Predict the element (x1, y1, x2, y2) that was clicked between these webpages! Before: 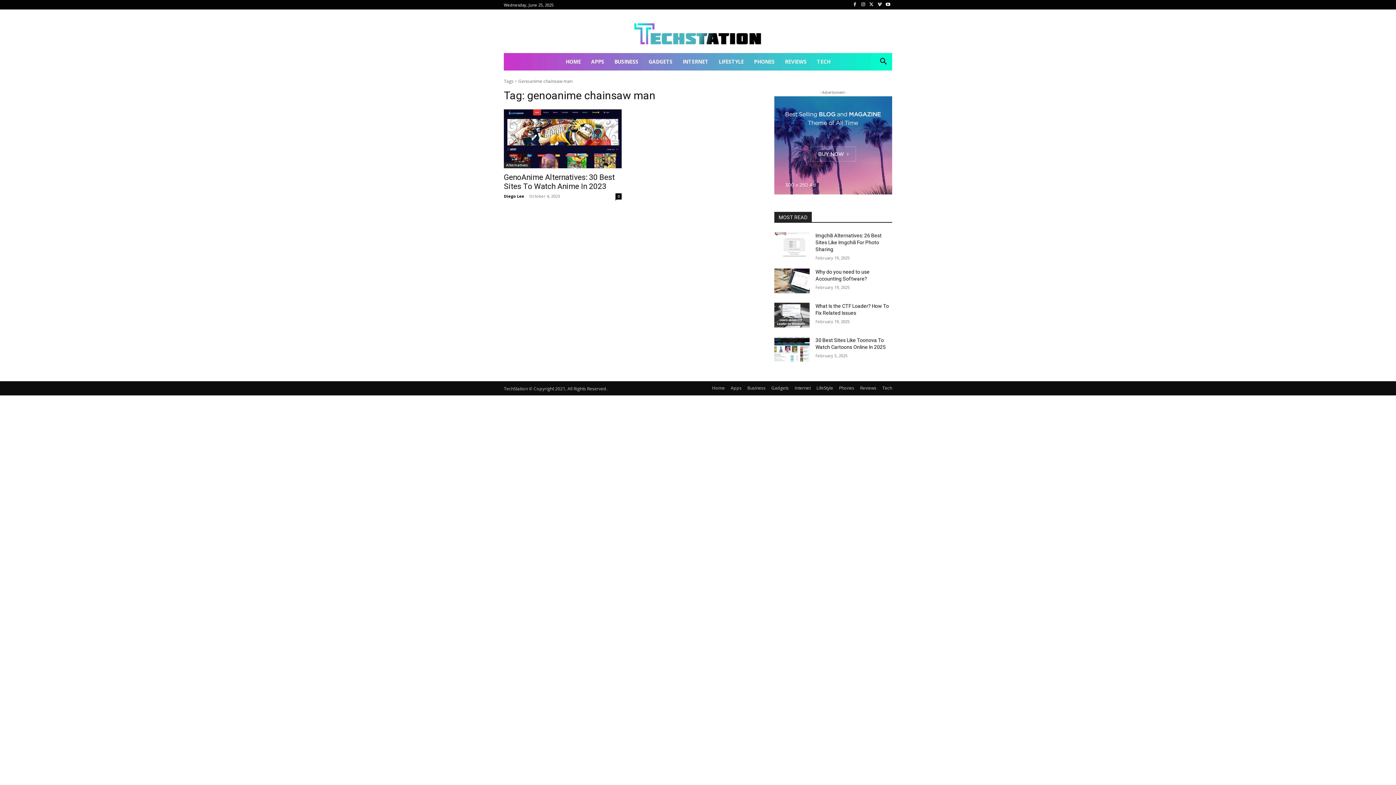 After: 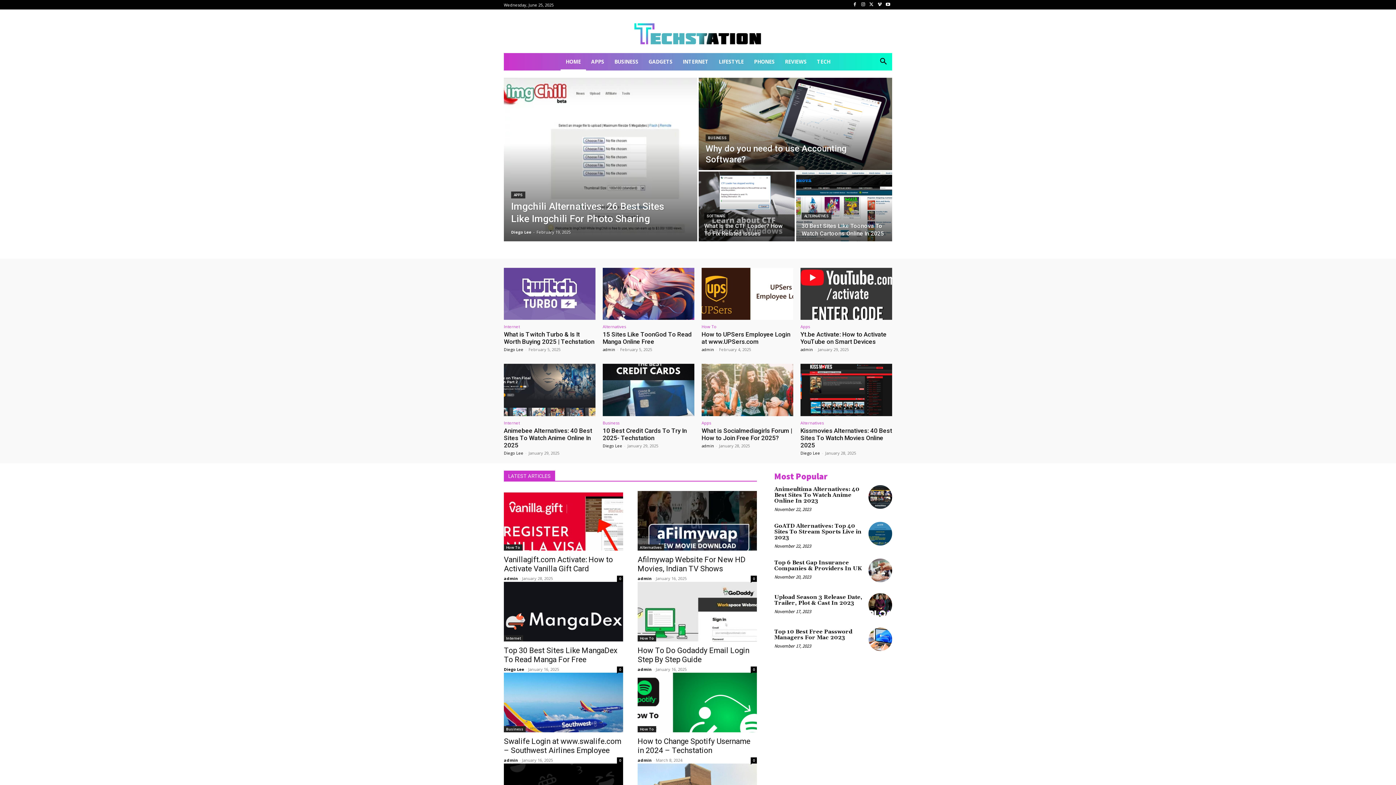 Action: label: Home bbox: (712, 384, 725, 391)